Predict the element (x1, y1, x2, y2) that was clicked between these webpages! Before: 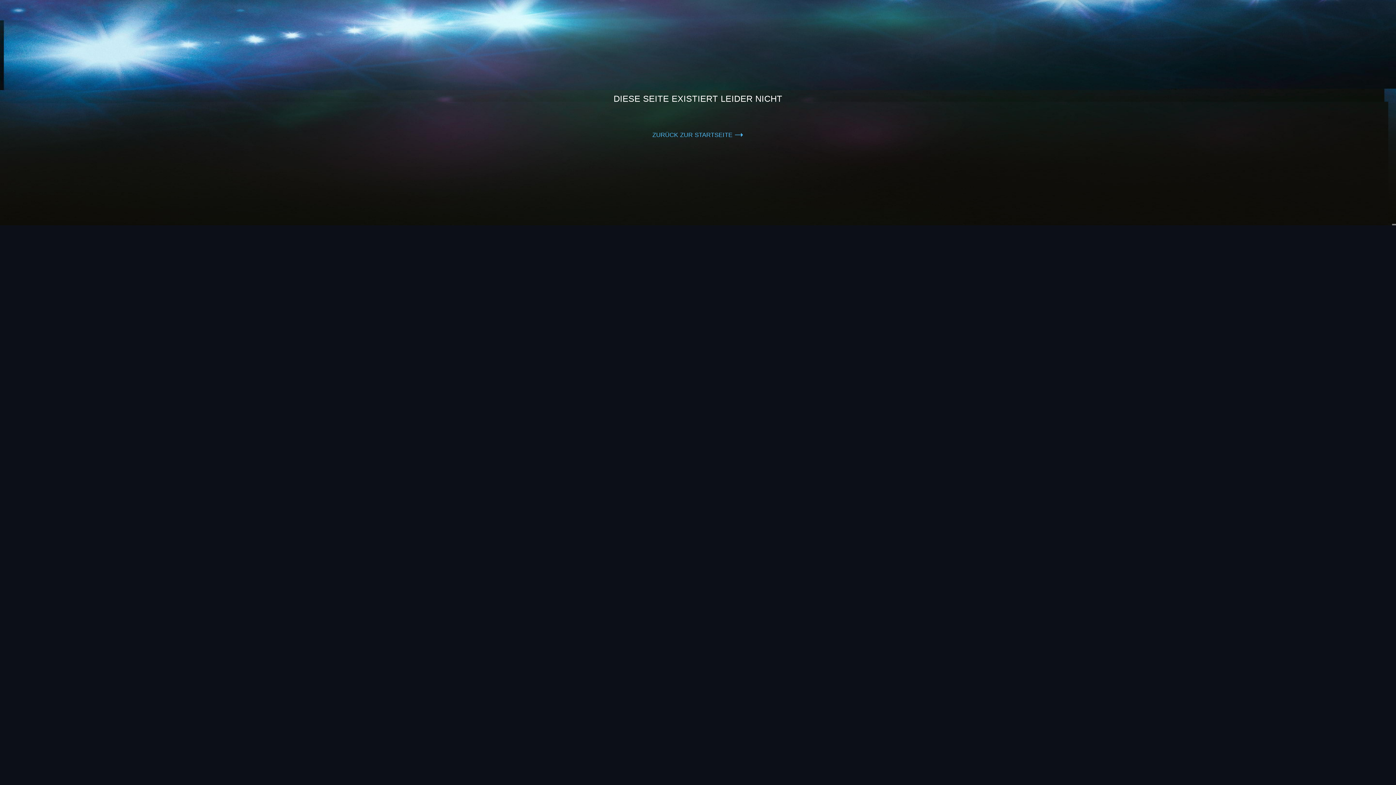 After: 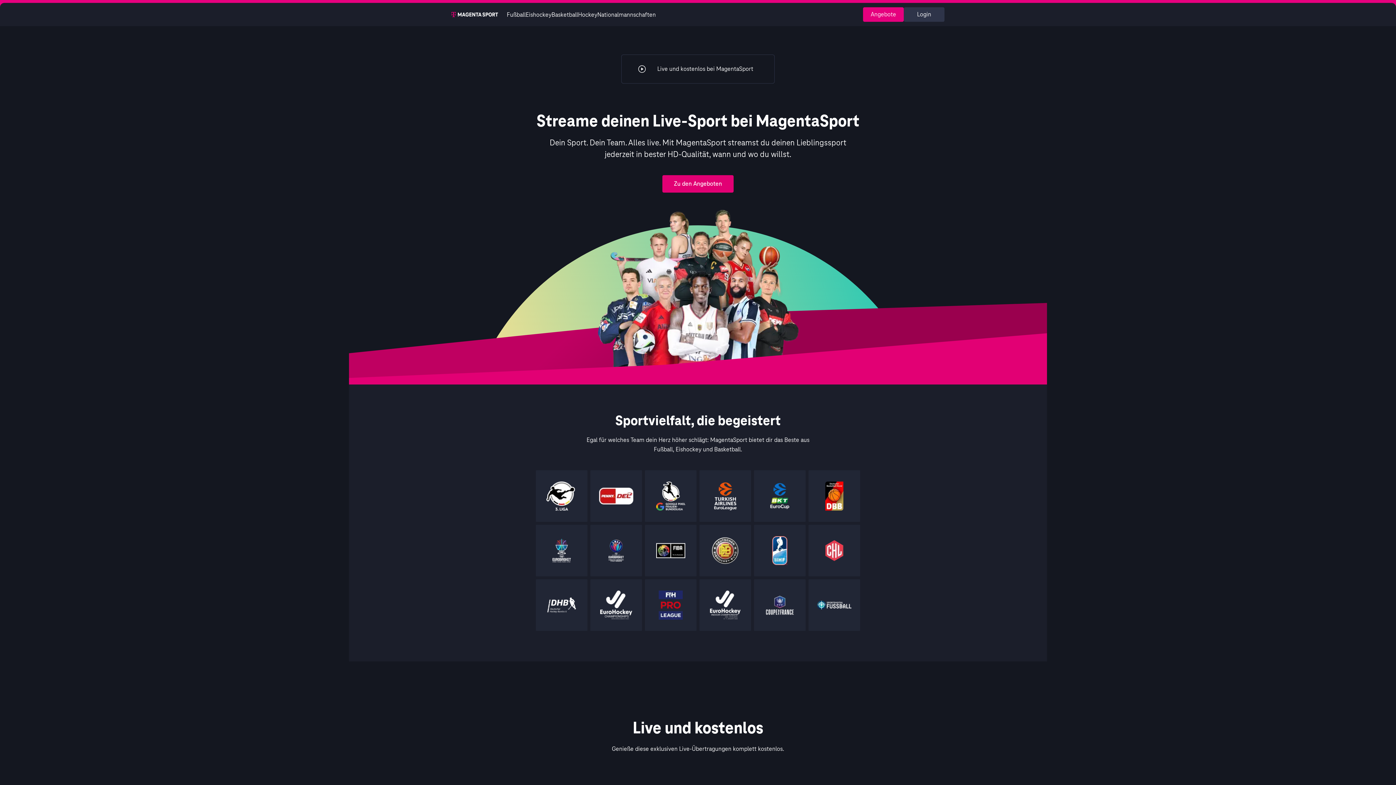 Action: bbox: (652, 128, 743, 142) label: ZURÜCK ZUR STARTSEITE /